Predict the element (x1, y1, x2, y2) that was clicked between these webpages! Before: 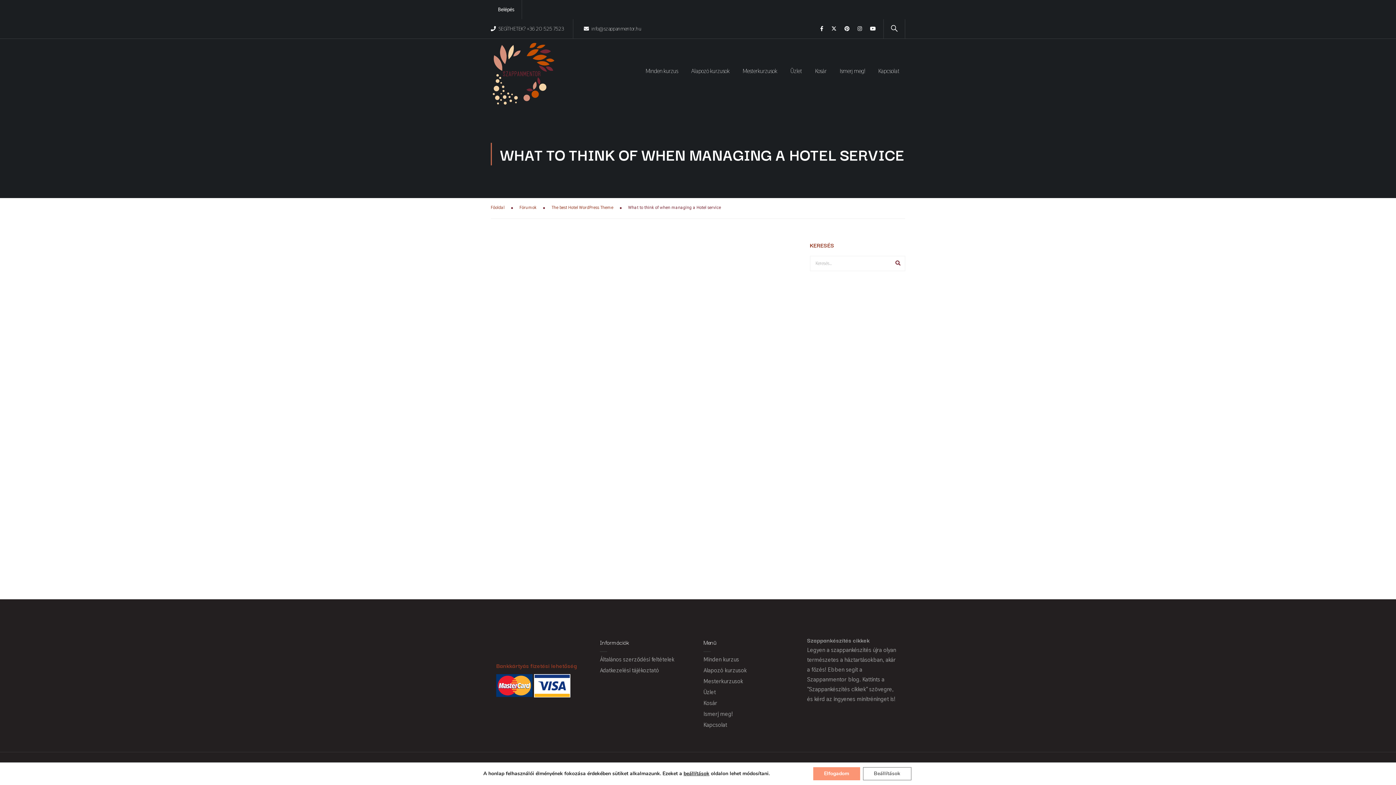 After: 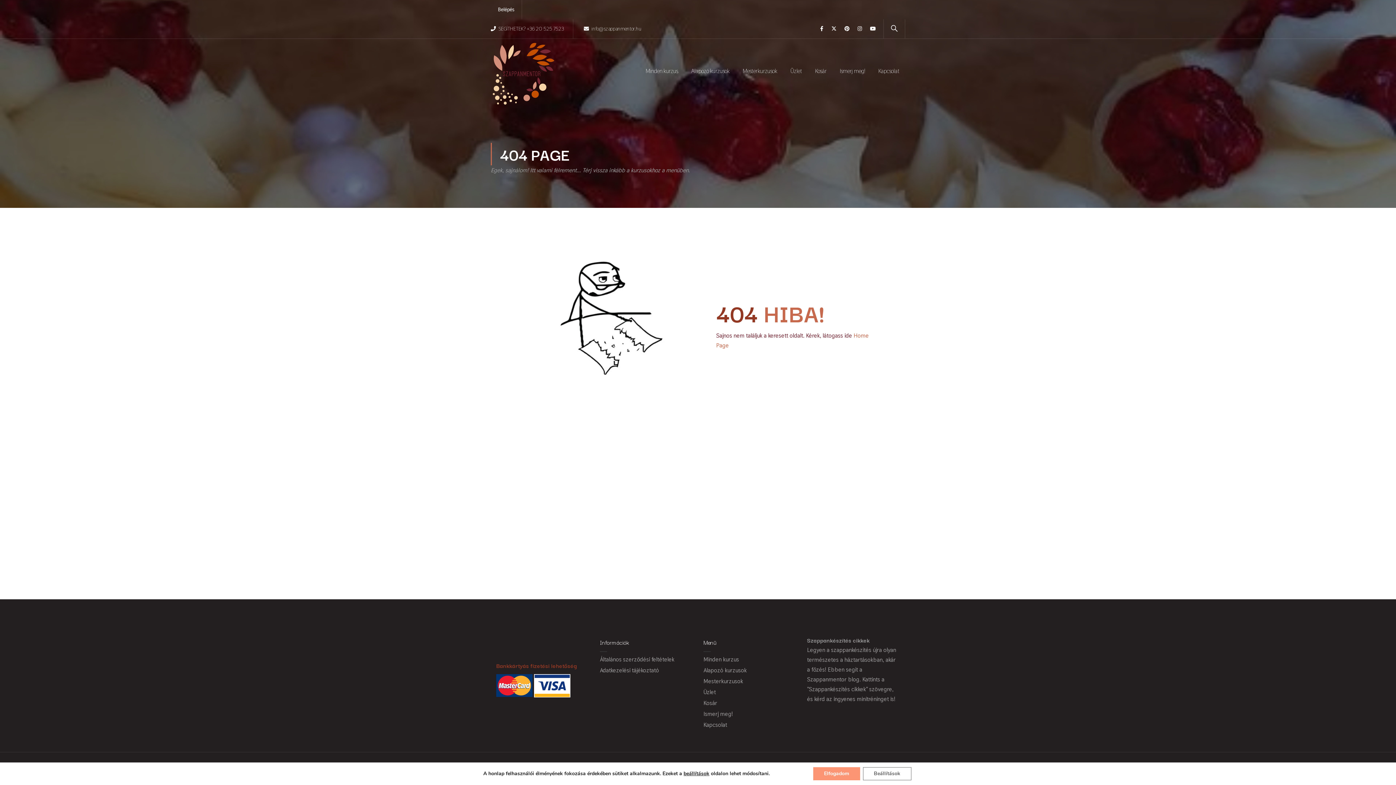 Action: bbox: (591, 25, 641, 32) label: info@szappanmentor.hu